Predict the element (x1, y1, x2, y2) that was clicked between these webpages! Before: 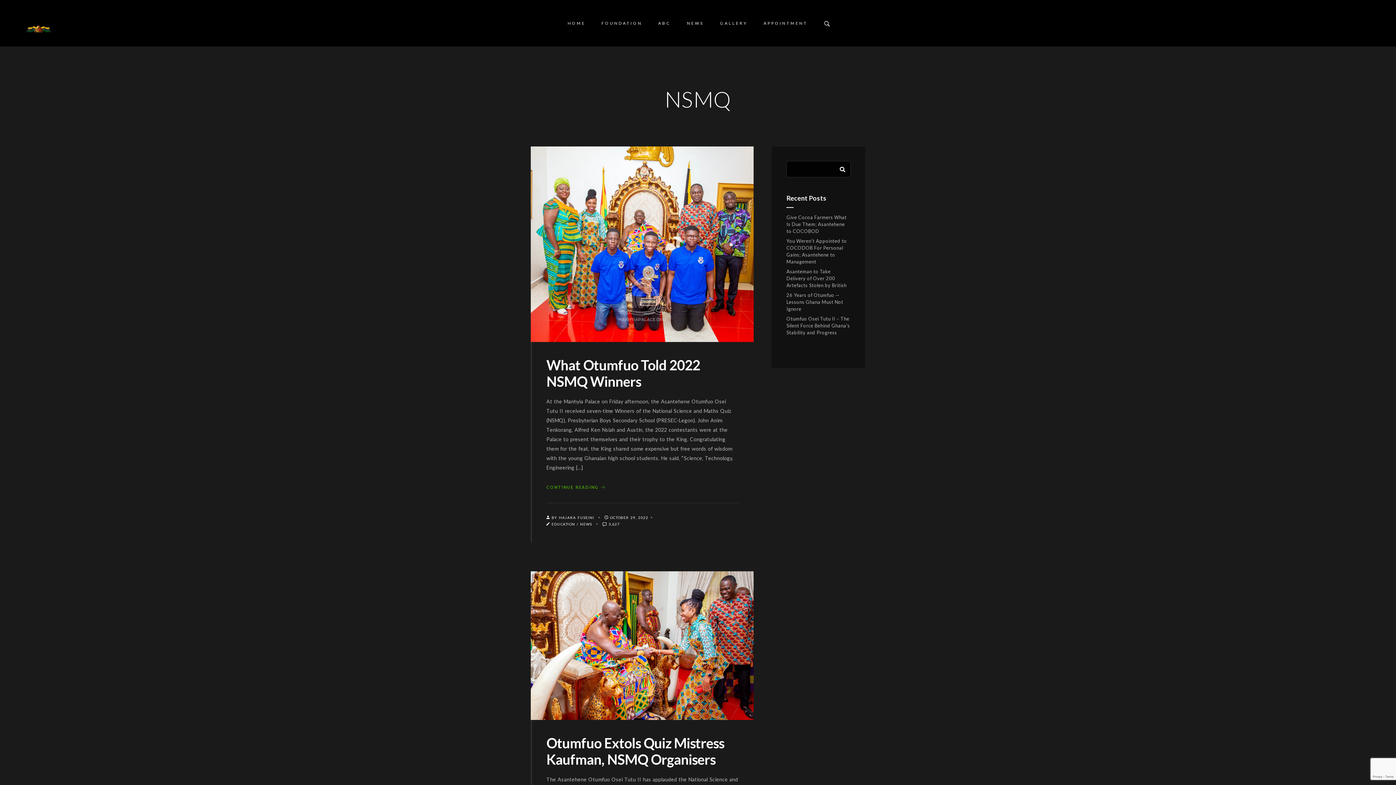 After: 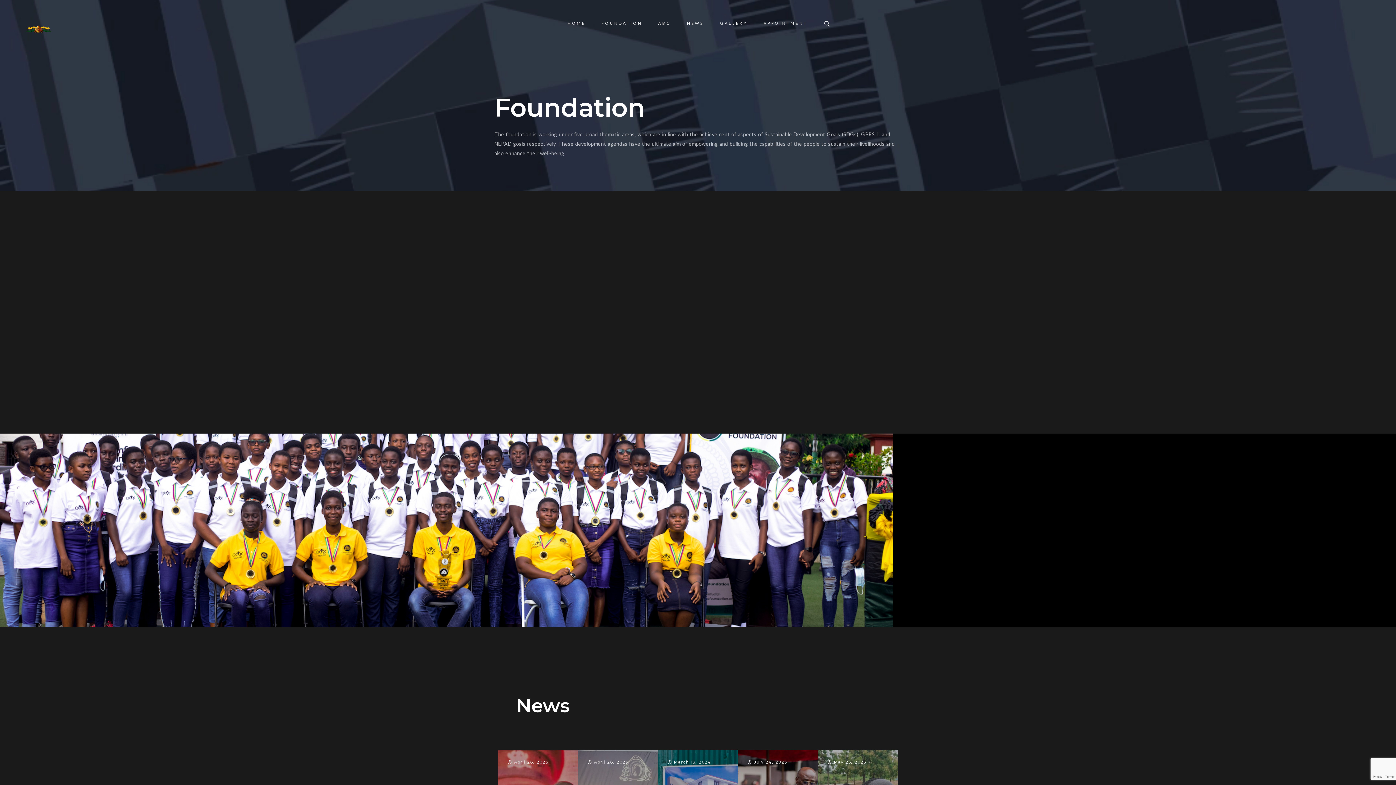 Action: bbox: (601, 5, 642, 41) label: FOUNDATION